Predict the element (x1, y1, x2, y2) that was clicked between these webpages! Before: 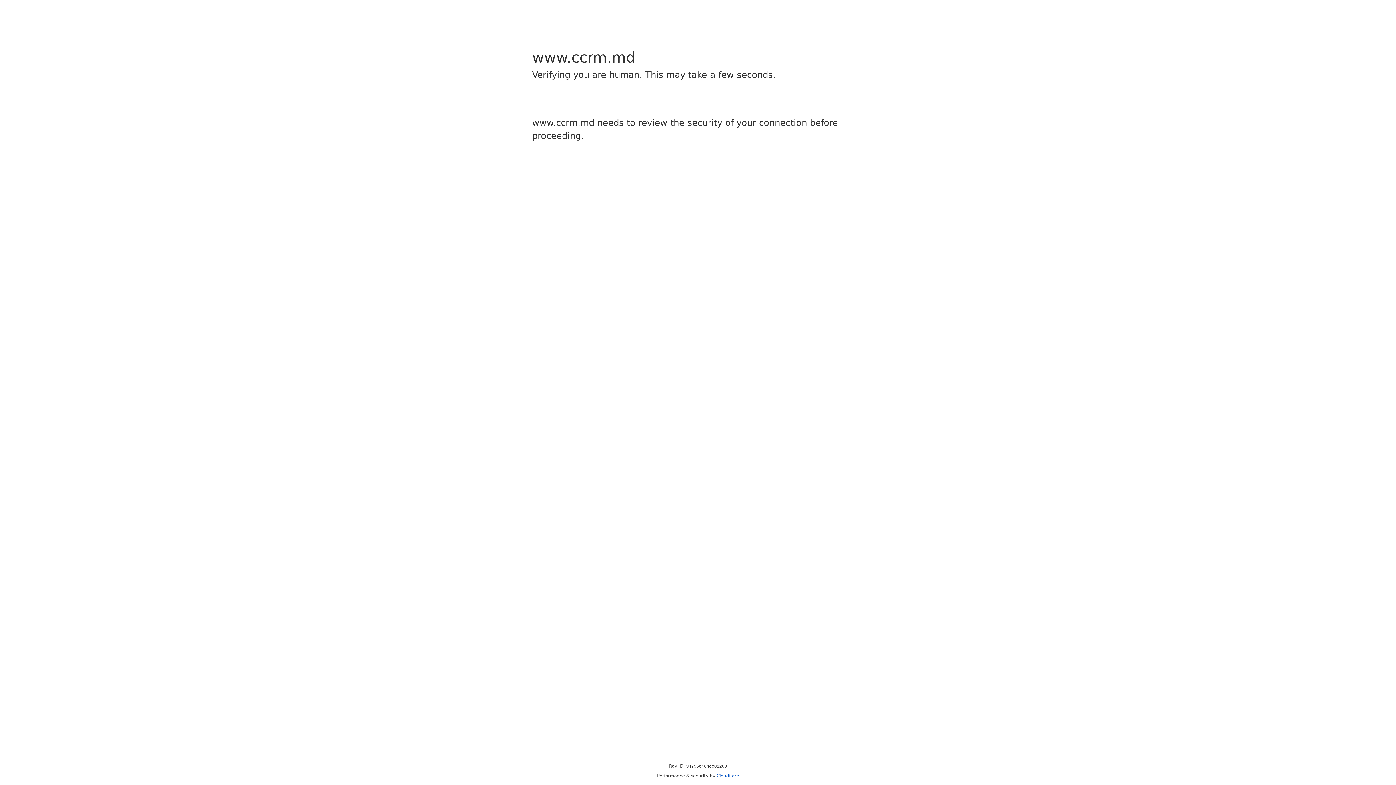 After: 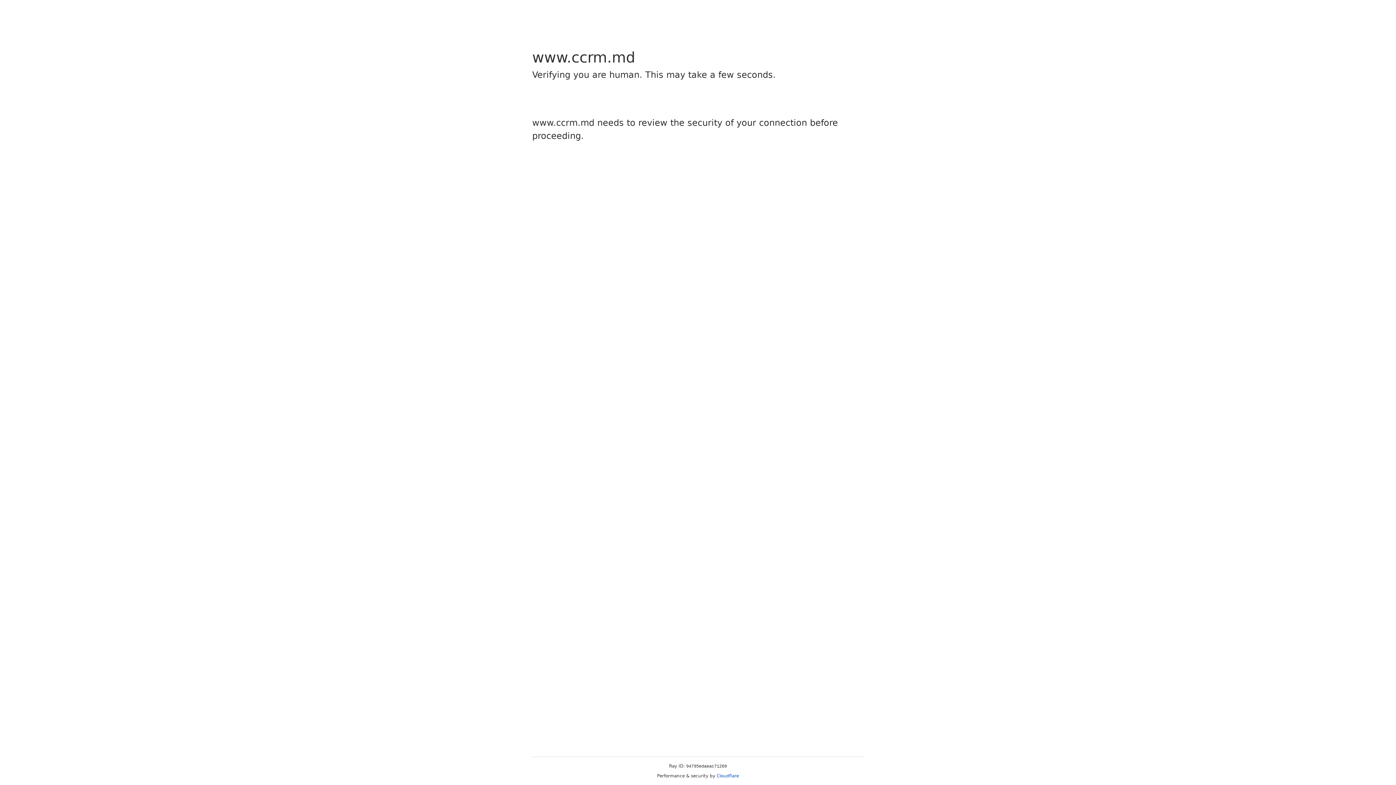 Action: bbox: (716, 773, 739, 778) label: Cloudflare